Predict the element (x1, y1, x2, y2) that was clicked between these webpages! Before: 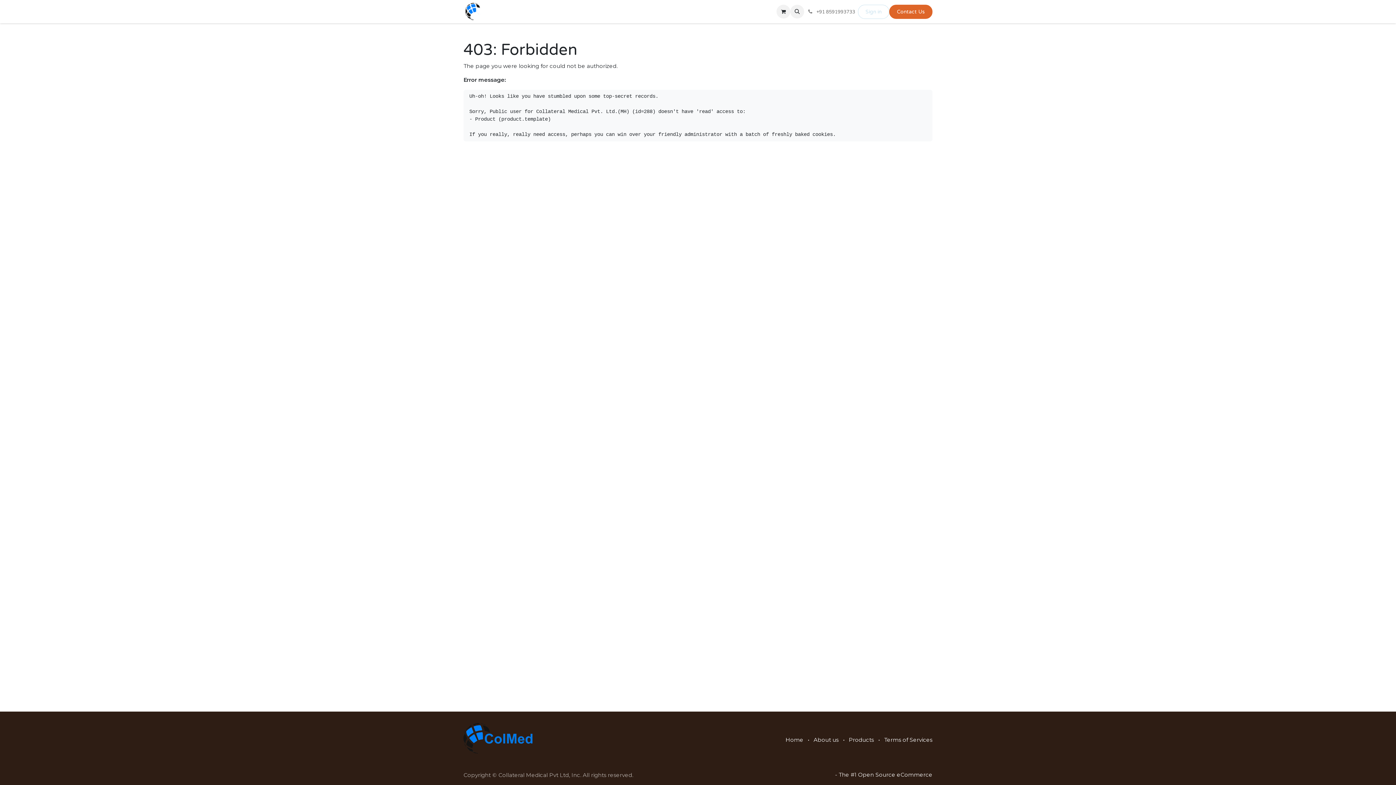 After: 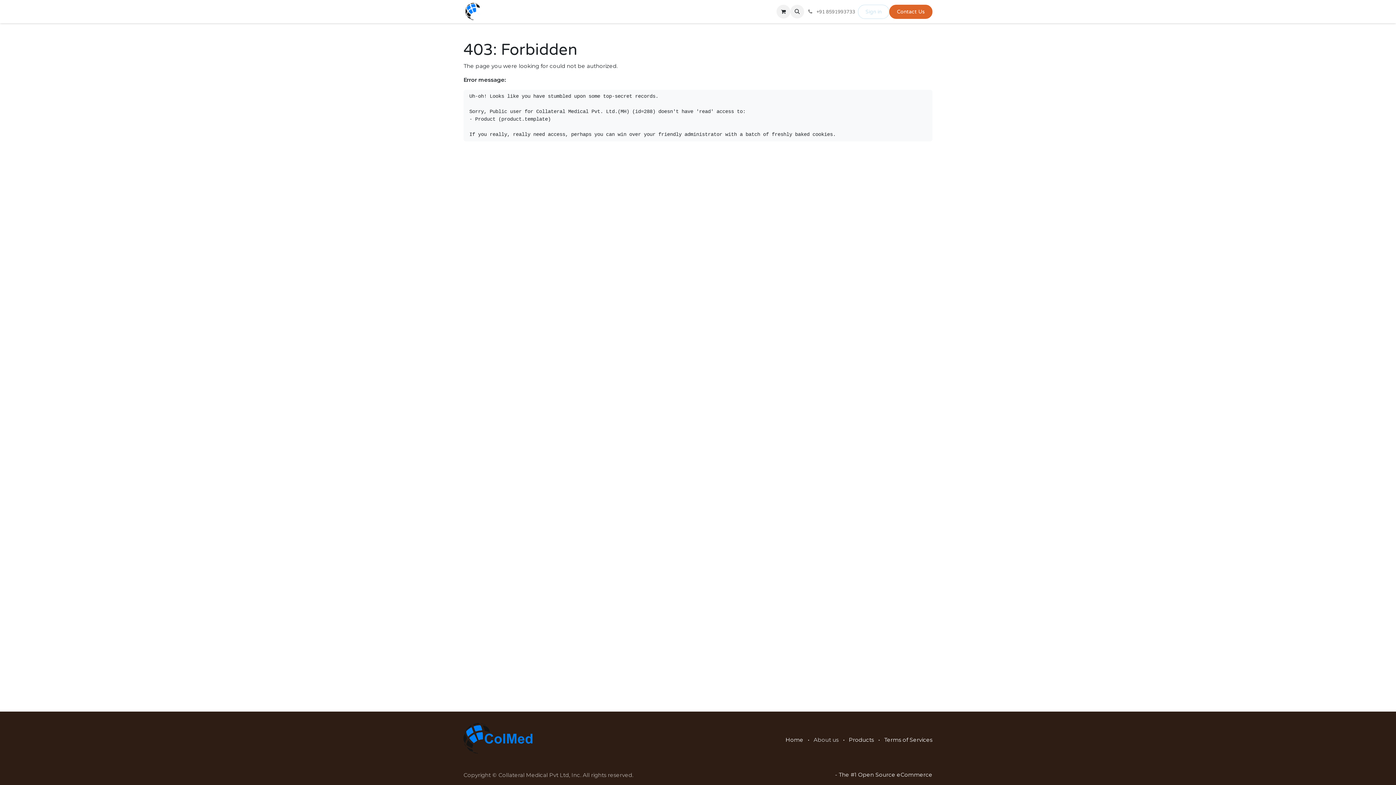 Action: label: About us bbox: (813, 736, 838, 743)